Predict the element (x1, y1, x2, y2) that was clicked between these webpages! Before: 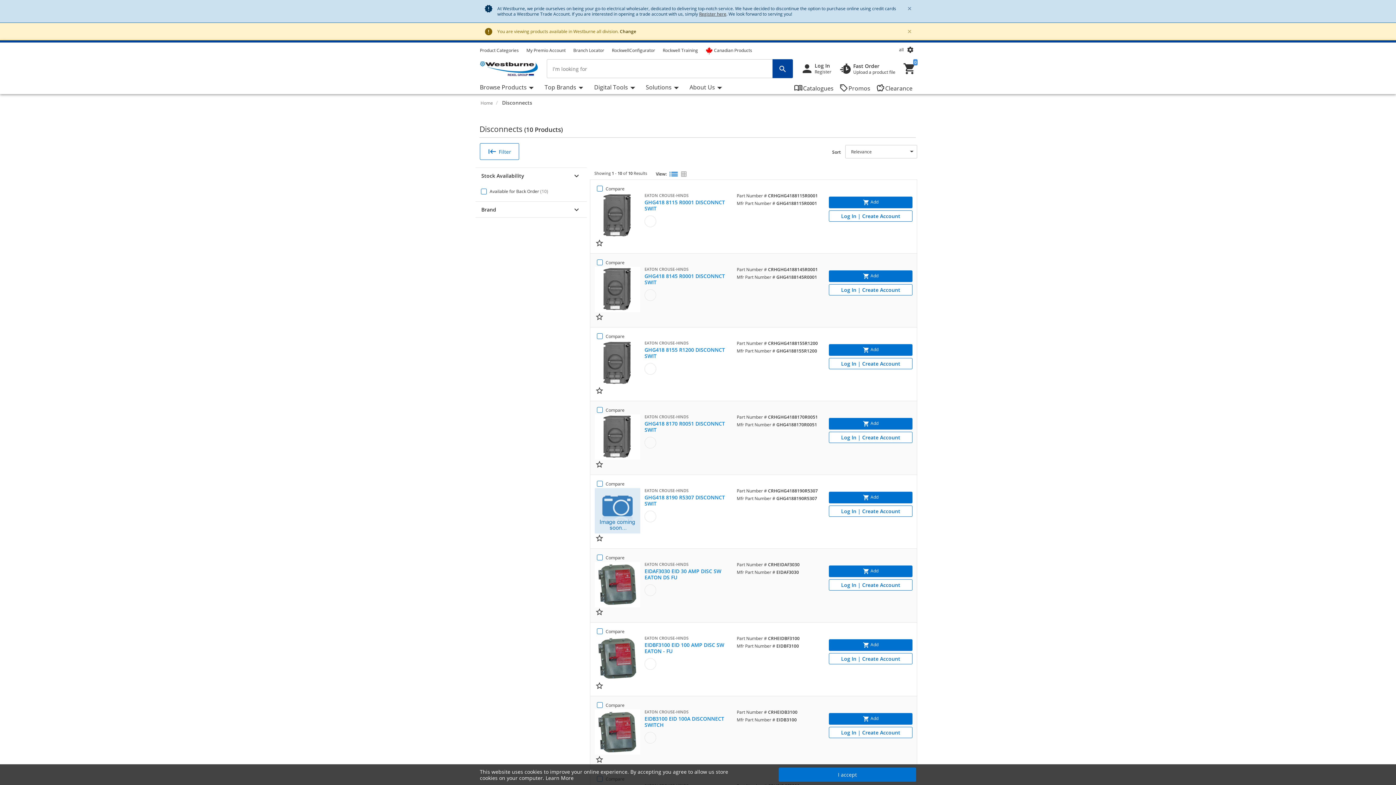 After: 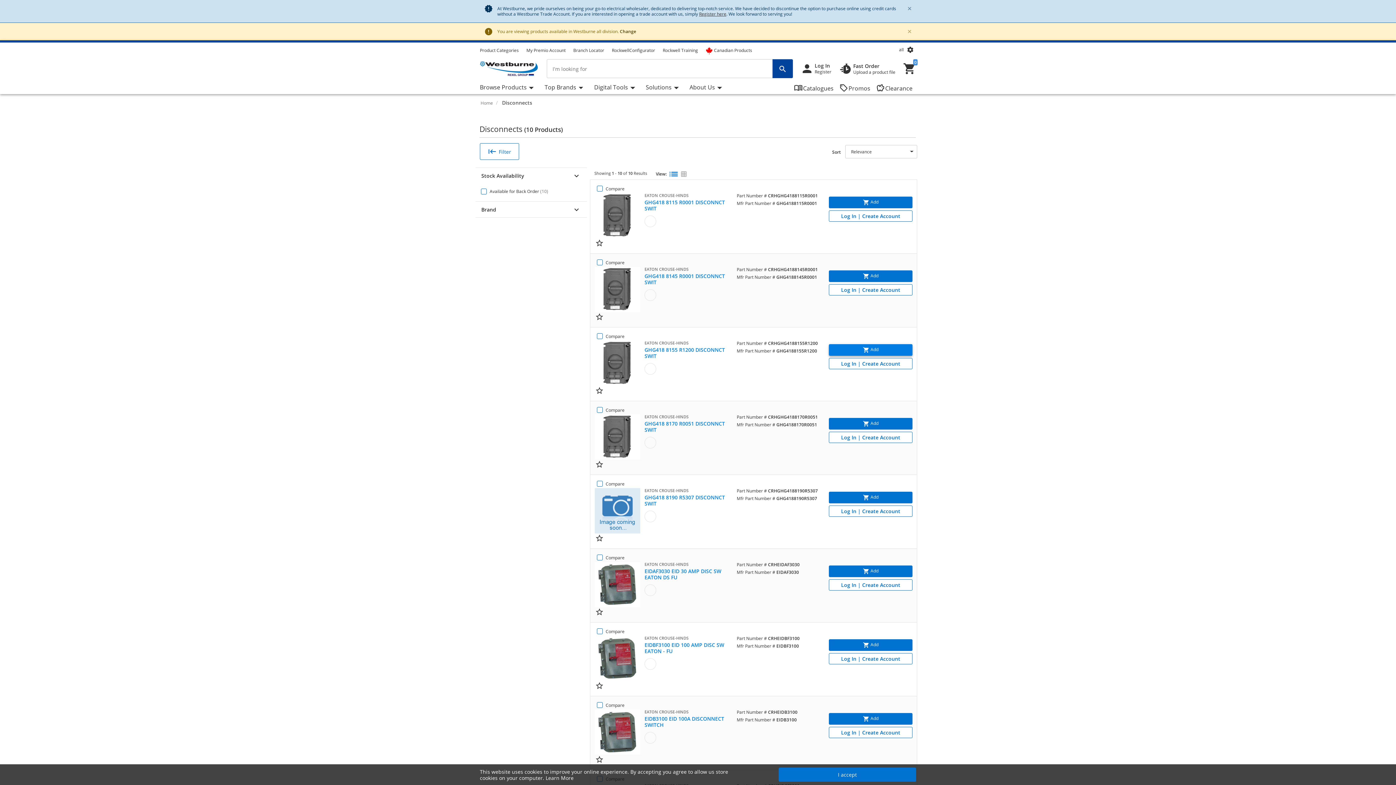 Action: bbox: (829, 344, 912, 355) label: Add to cart